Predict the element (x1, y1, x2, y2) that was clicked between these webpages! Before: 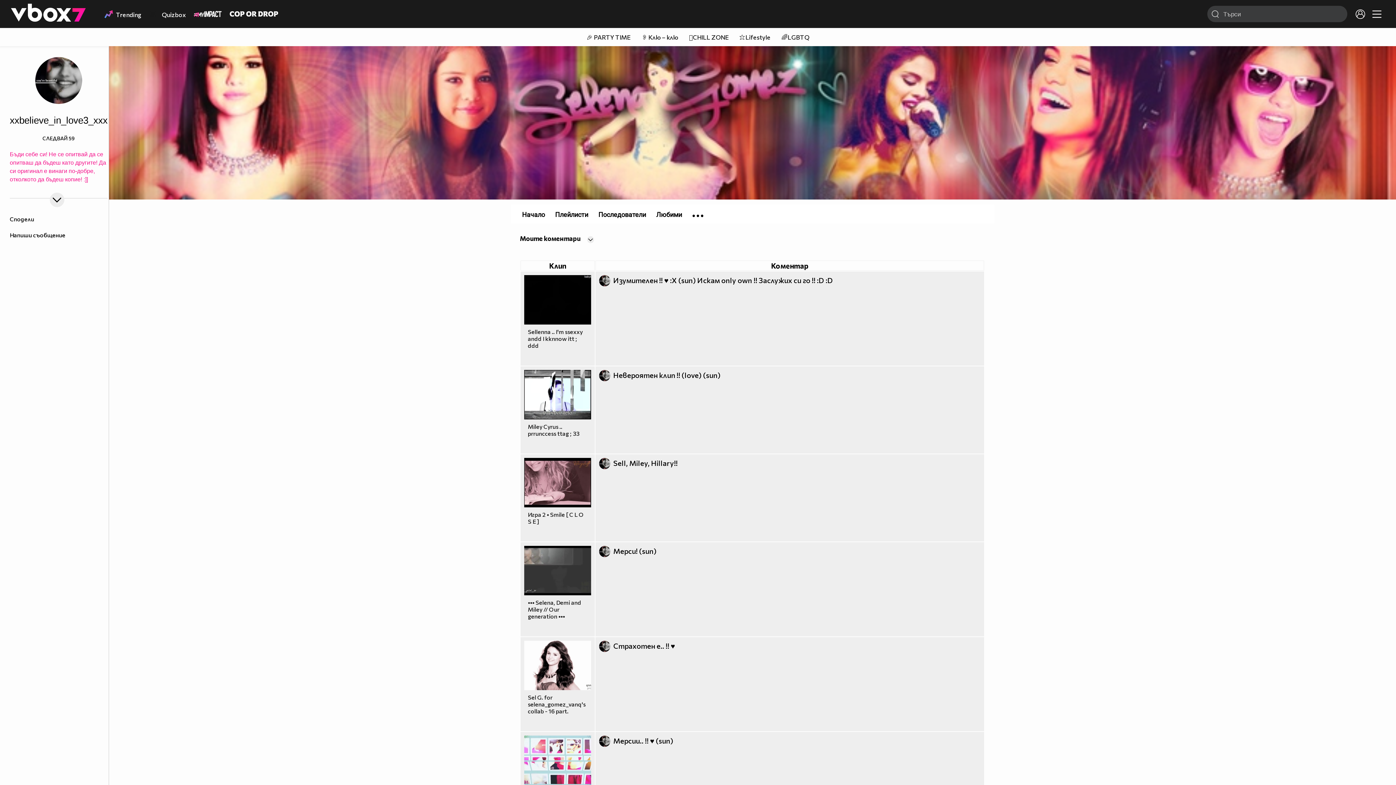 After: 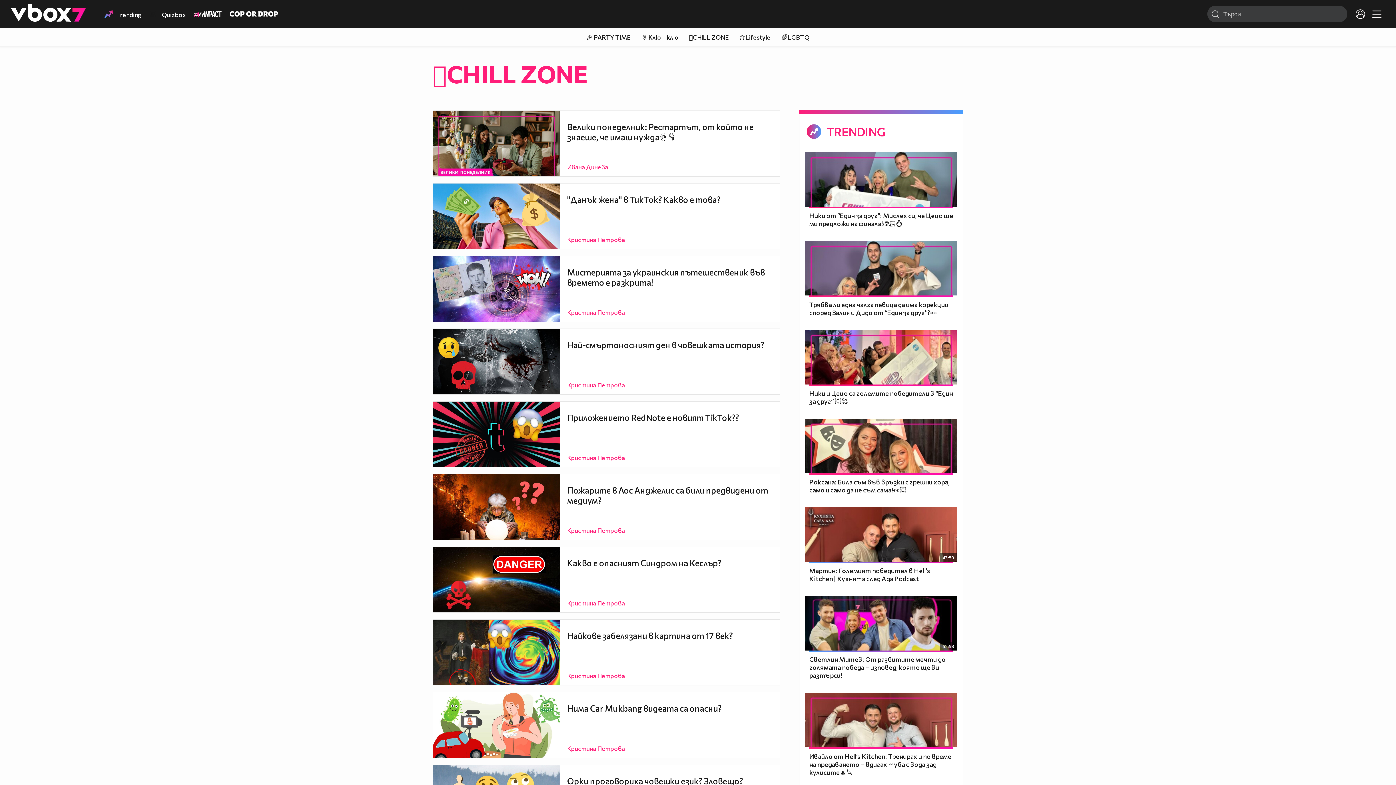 Action: label: 🪀CHILL ZONE bbox: (689, 28, 728, 46)